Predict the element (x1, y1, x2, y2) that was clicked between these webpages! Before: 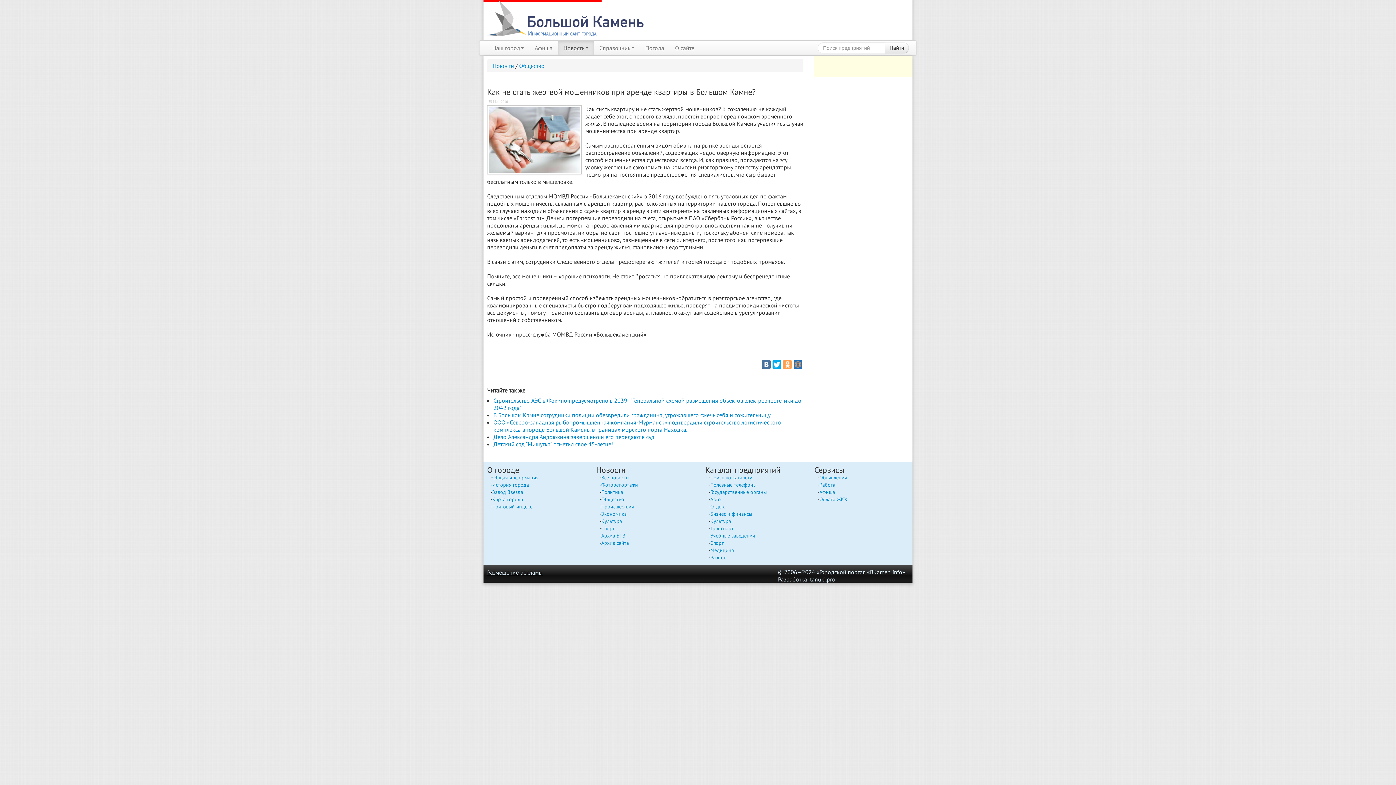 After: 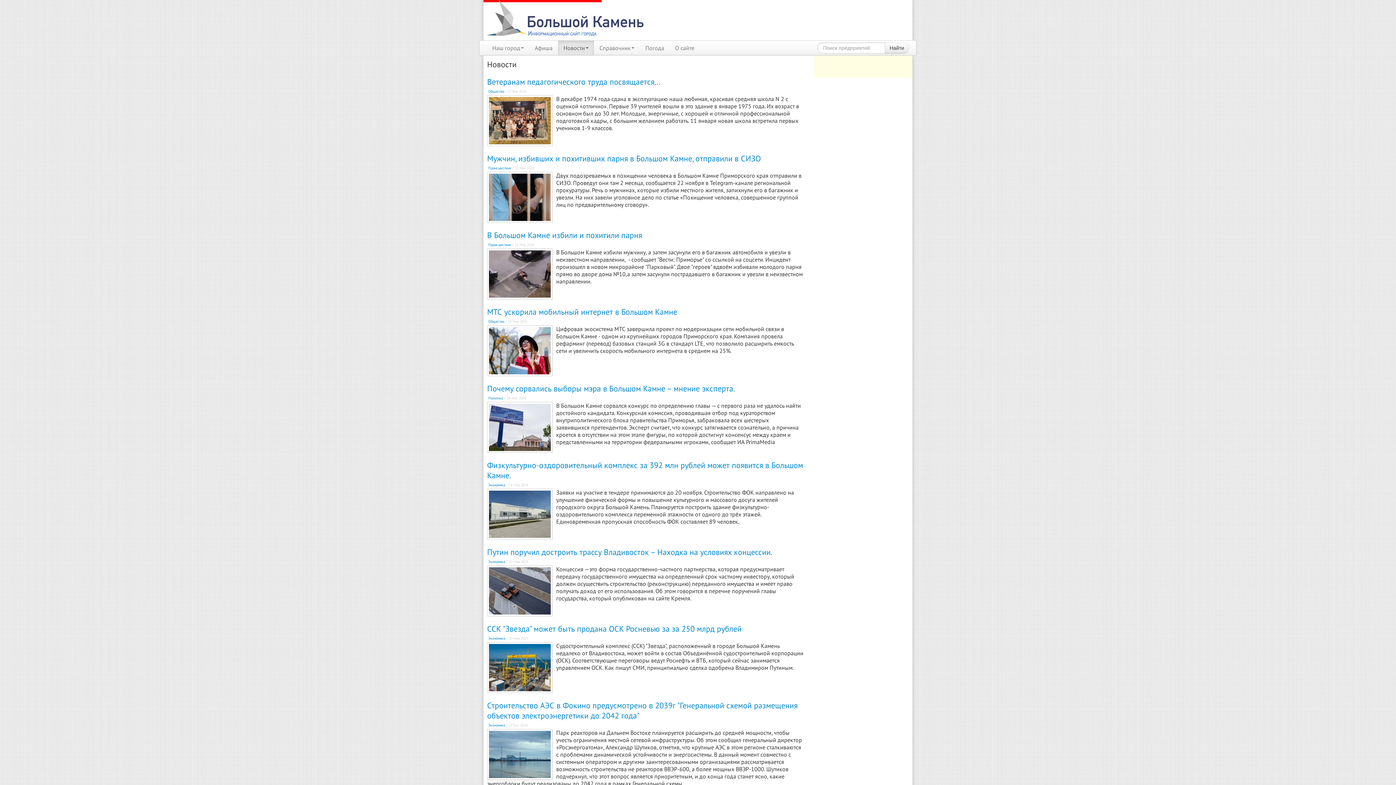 Action: bbox: (601, 474, 629, 481) label: Все новости